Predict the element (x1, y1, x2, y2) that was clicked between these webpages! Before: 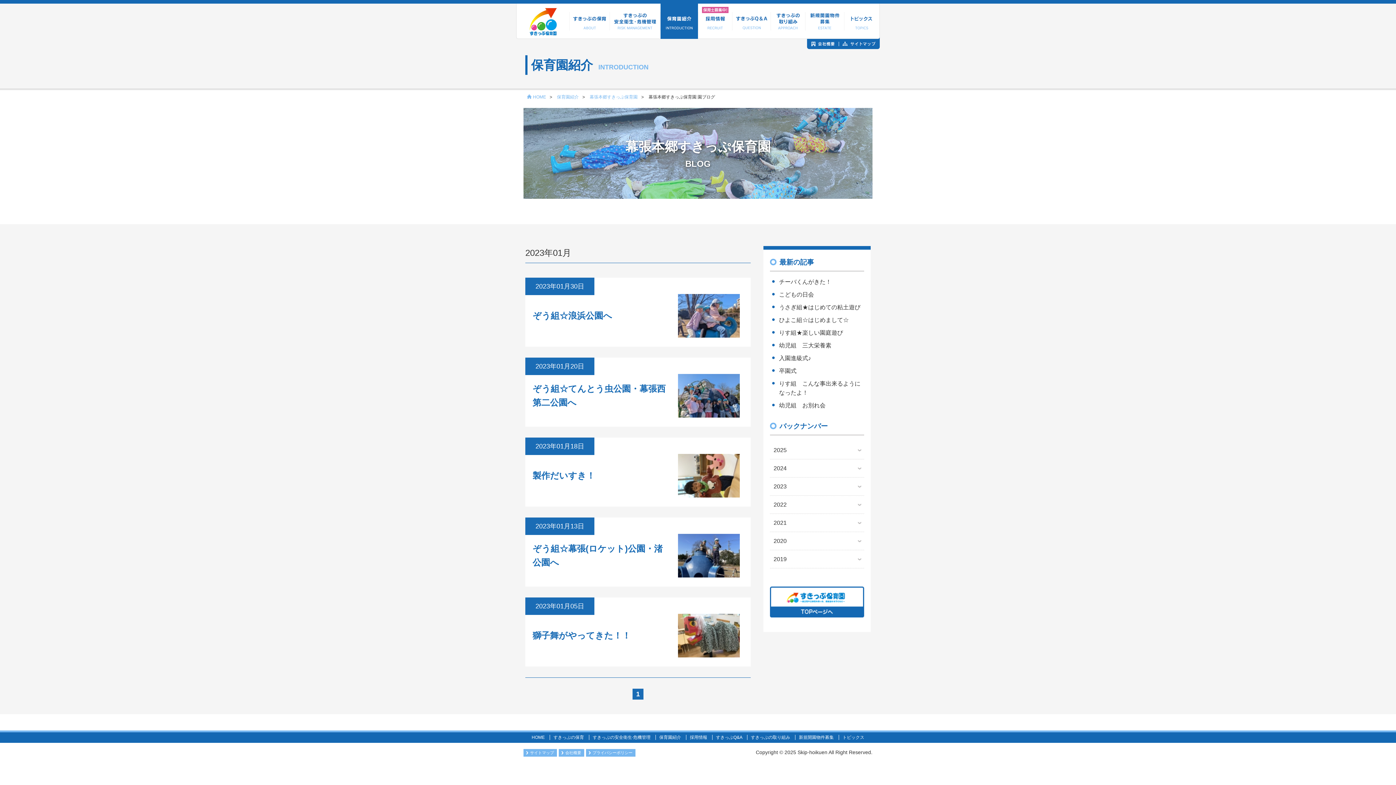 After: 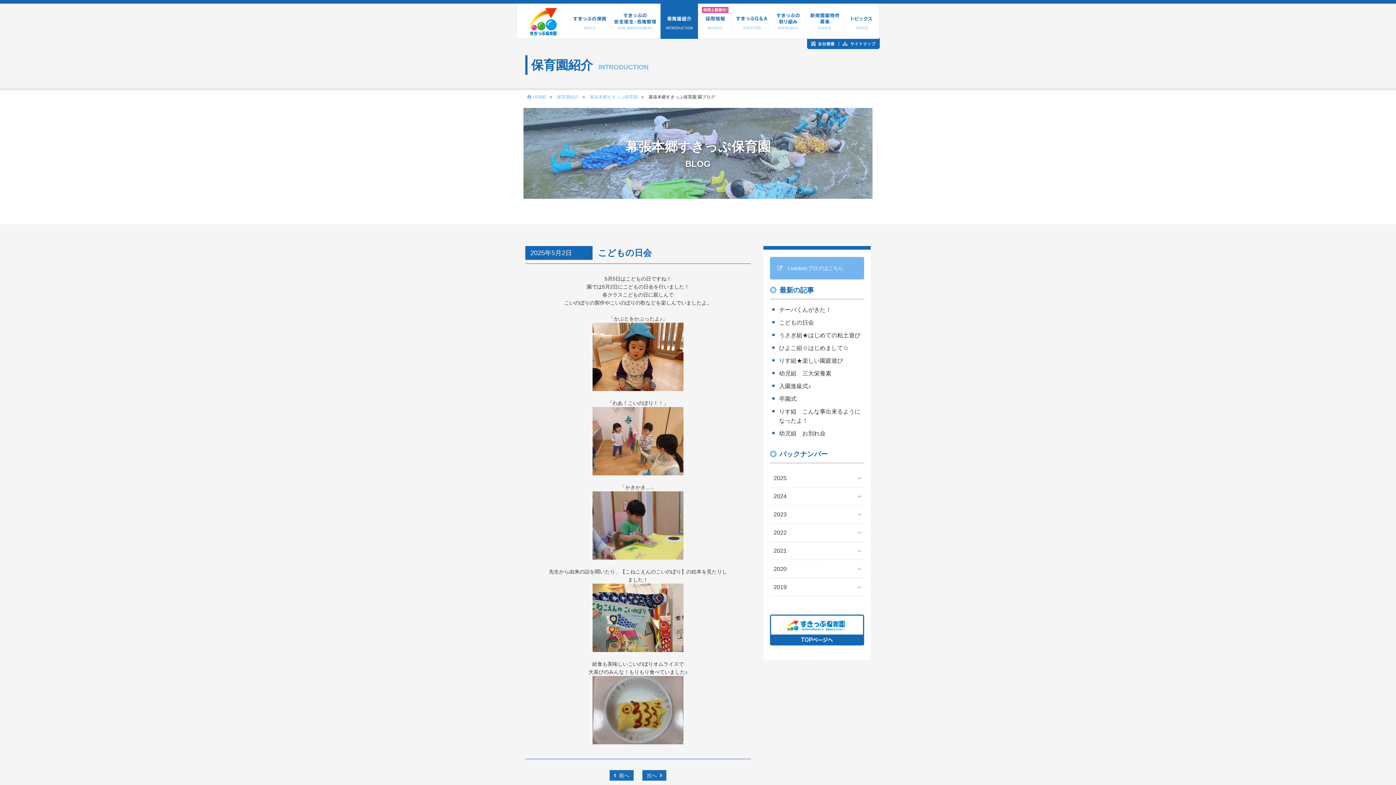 Action: label: こどもの日会 bbox: (779, 290, 862, 299)